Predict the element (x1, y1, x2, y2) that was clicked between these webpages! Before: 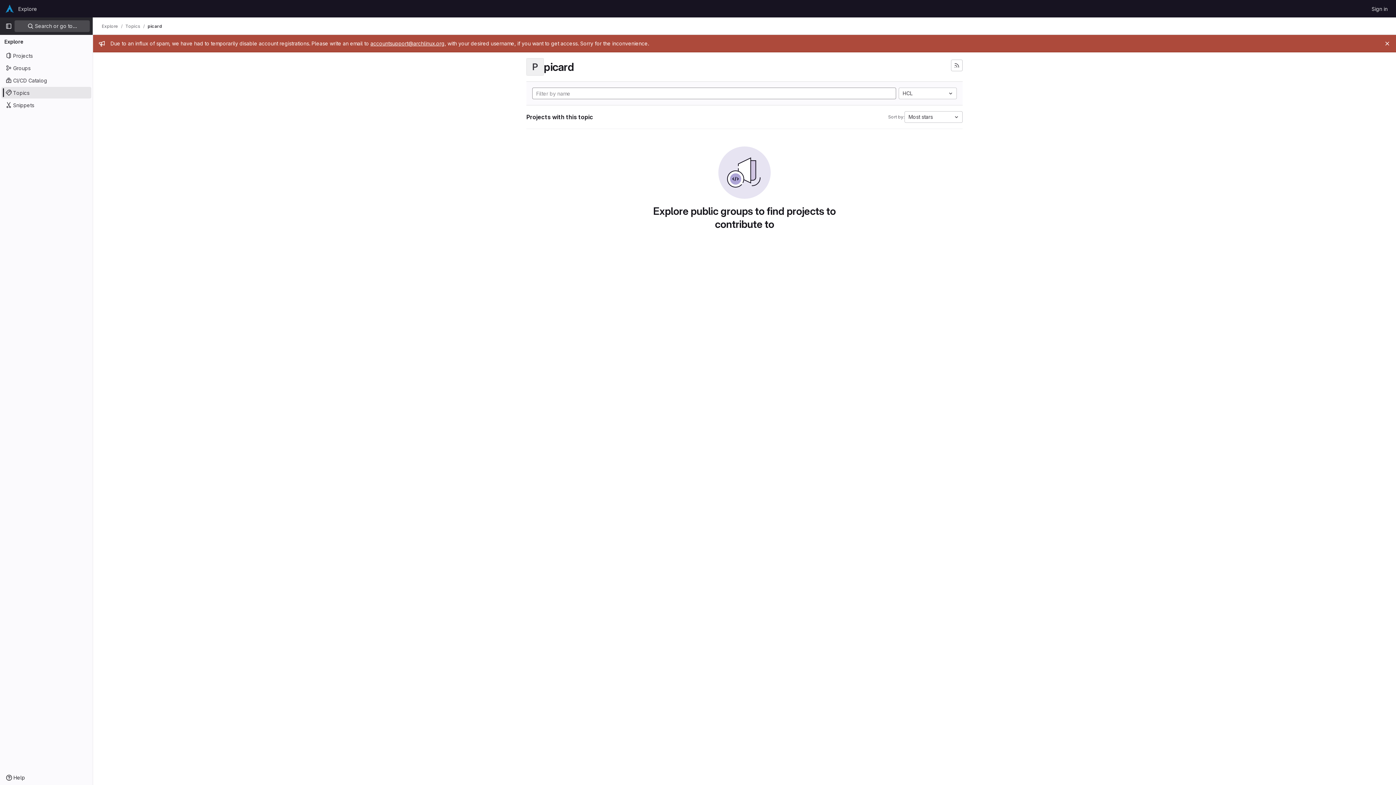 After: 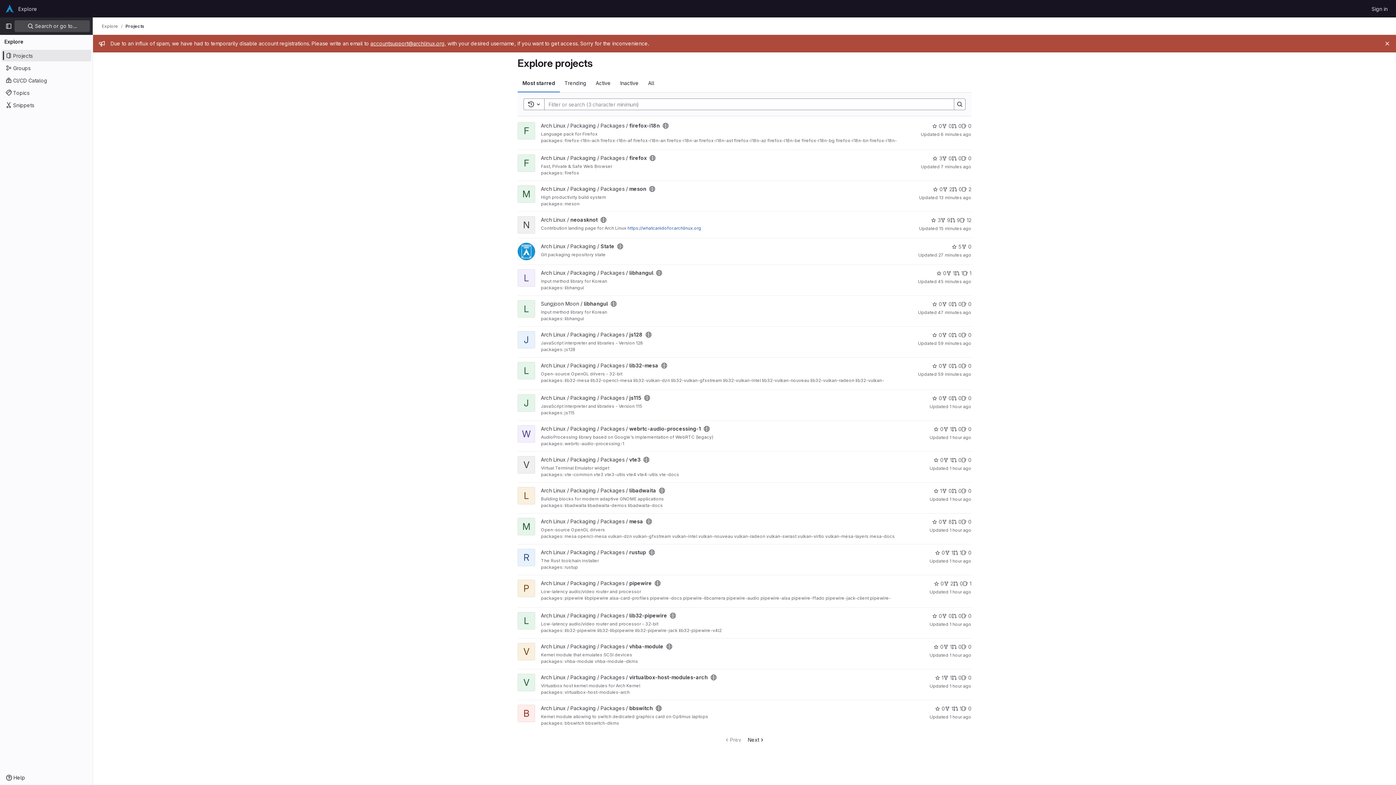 Action: label: Explore bbox: (15, 2, 40, 14)